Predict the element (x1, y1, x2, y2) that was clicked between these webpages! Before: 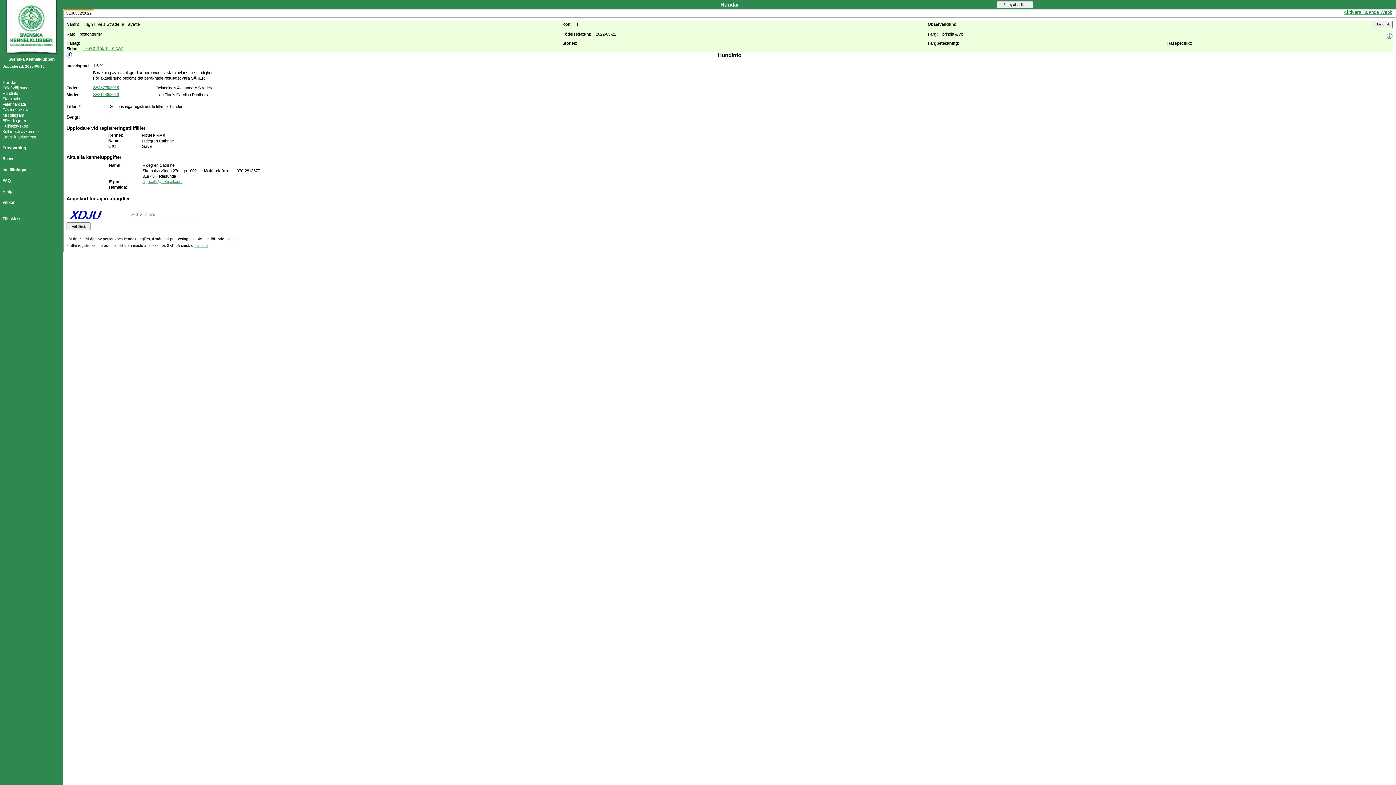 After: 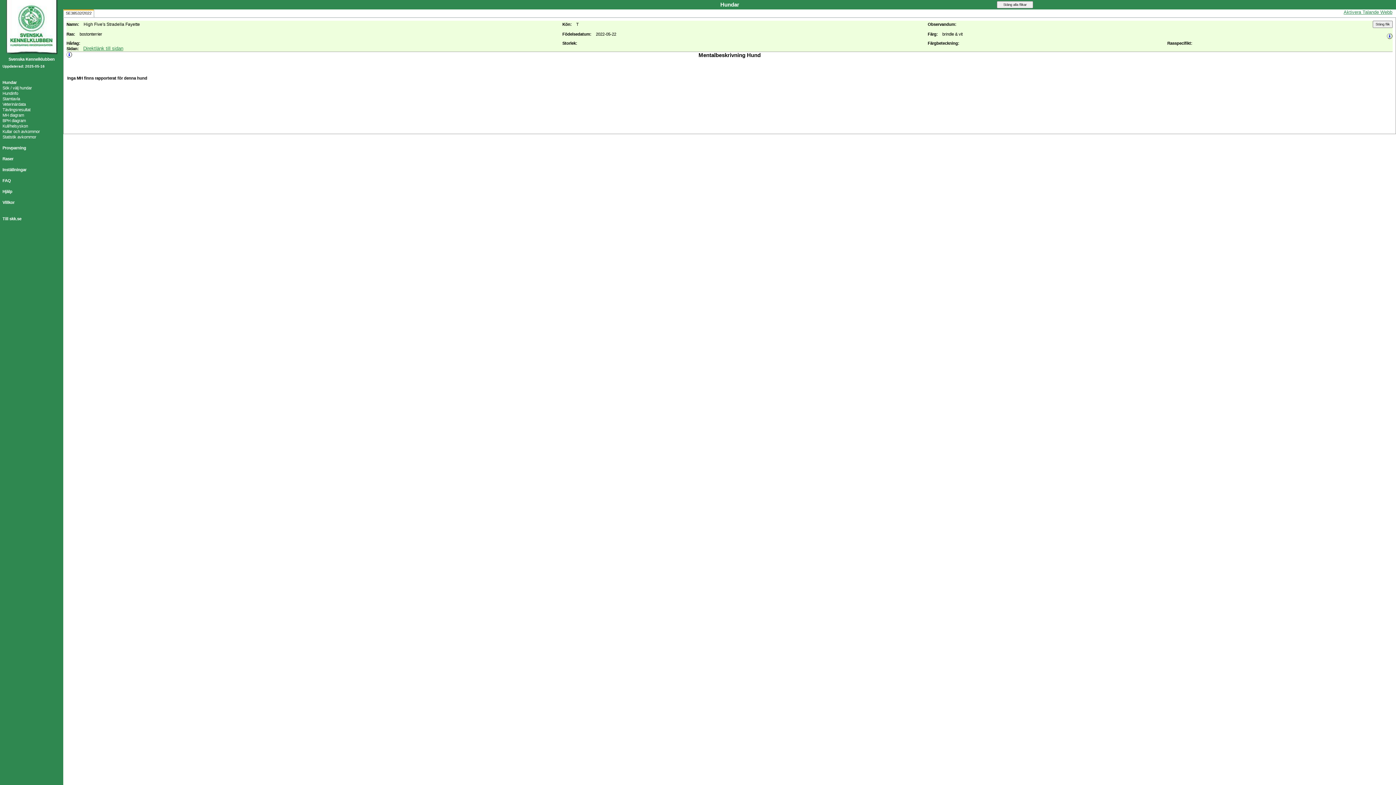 Action: label: MH diagram bbox: (2, 113, 24, 117)